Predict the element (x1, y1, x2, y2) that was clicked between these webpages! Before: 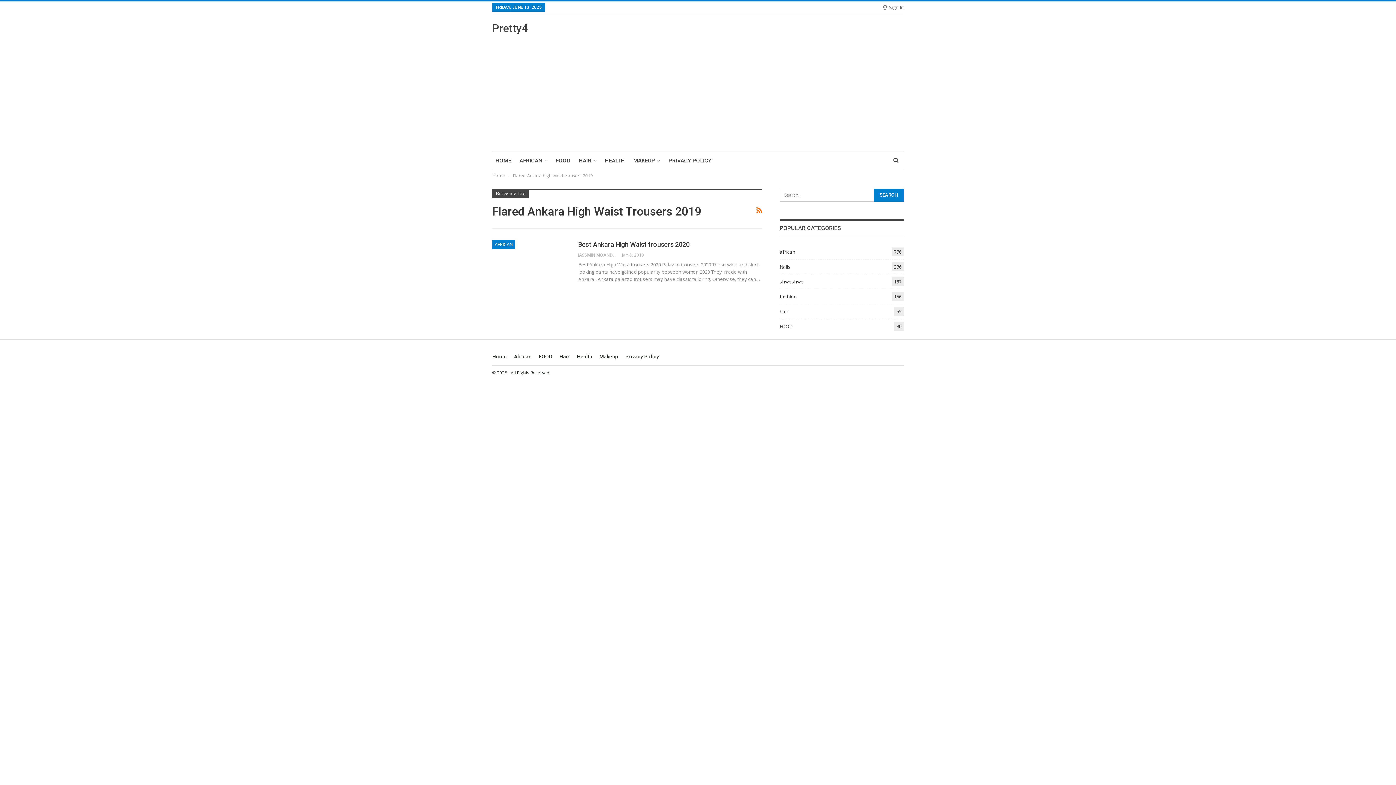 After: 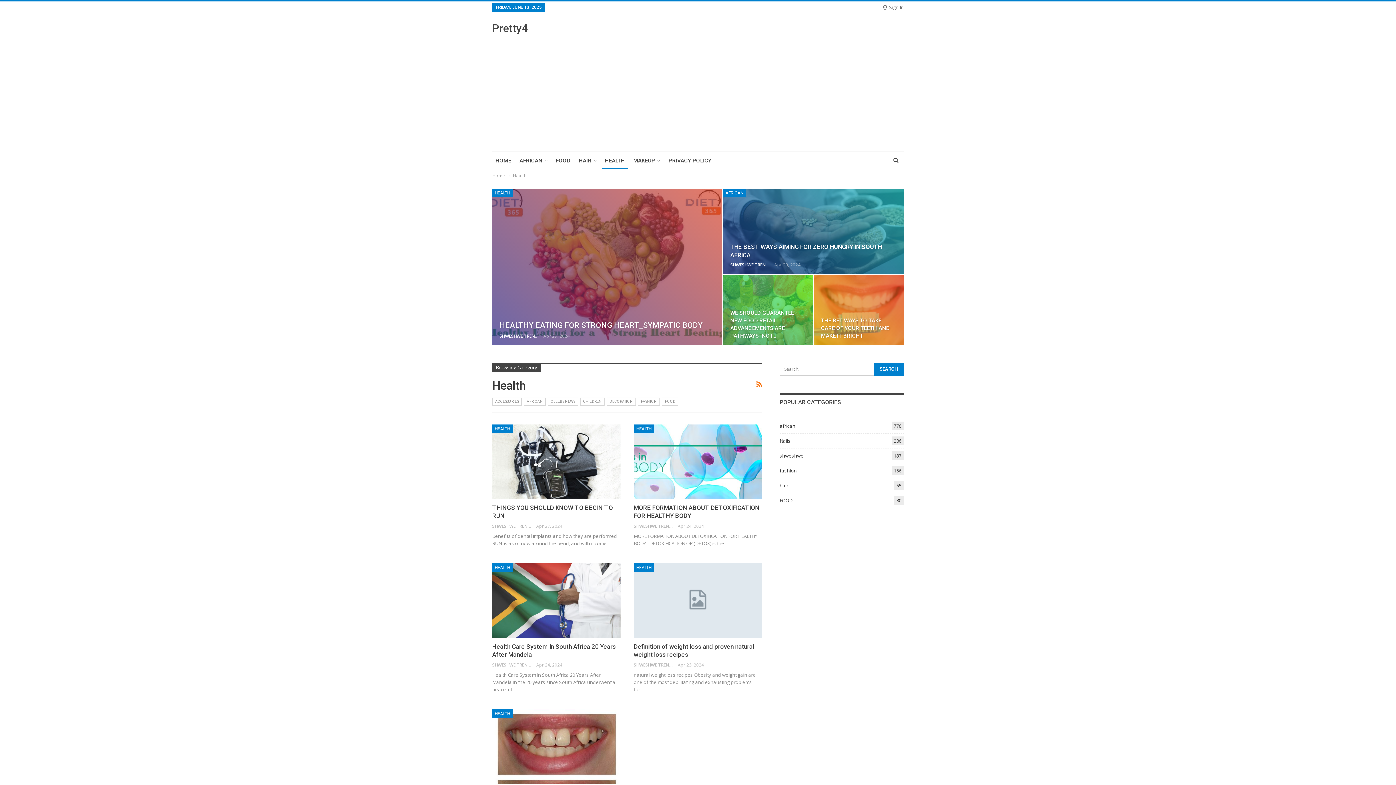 Action: label: HEALTH bbox: (601, 152, 628, 169)